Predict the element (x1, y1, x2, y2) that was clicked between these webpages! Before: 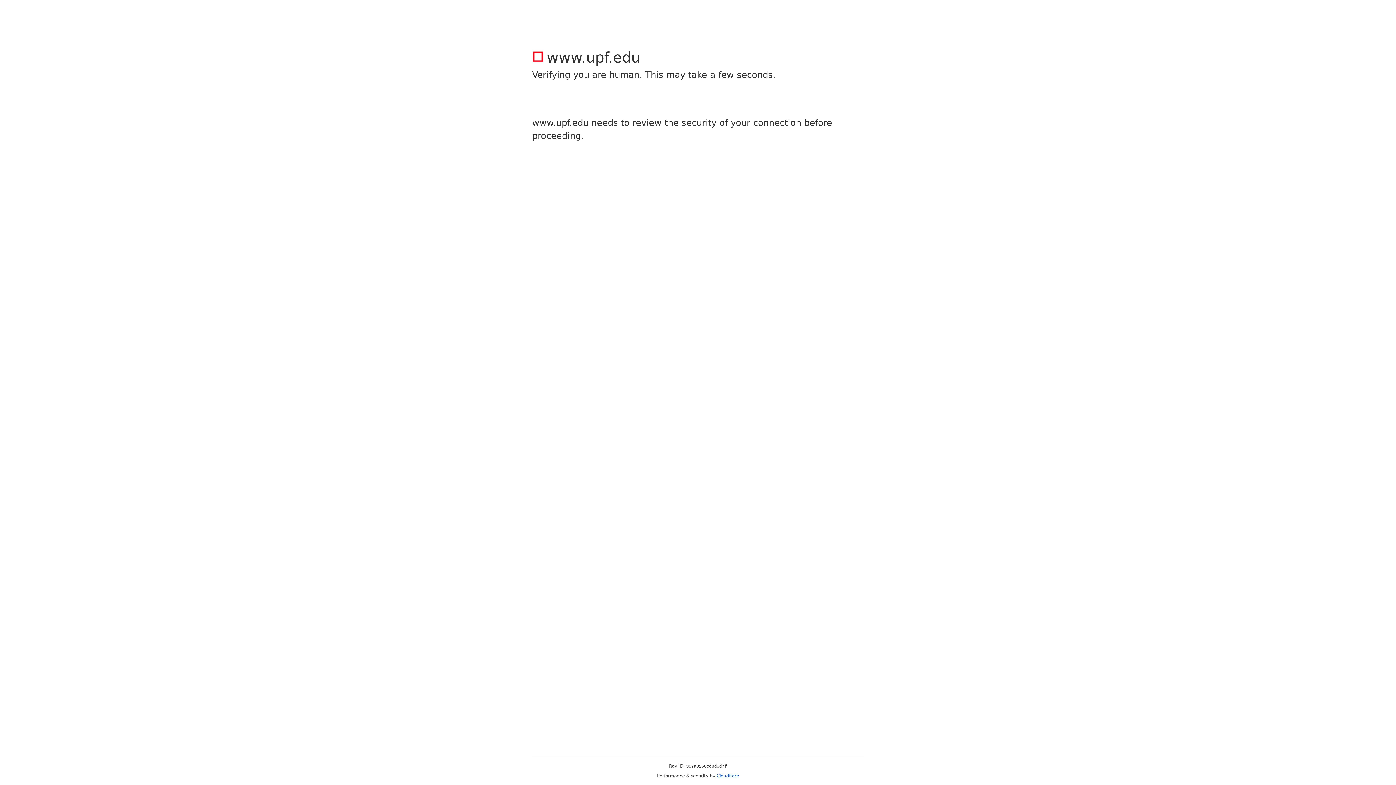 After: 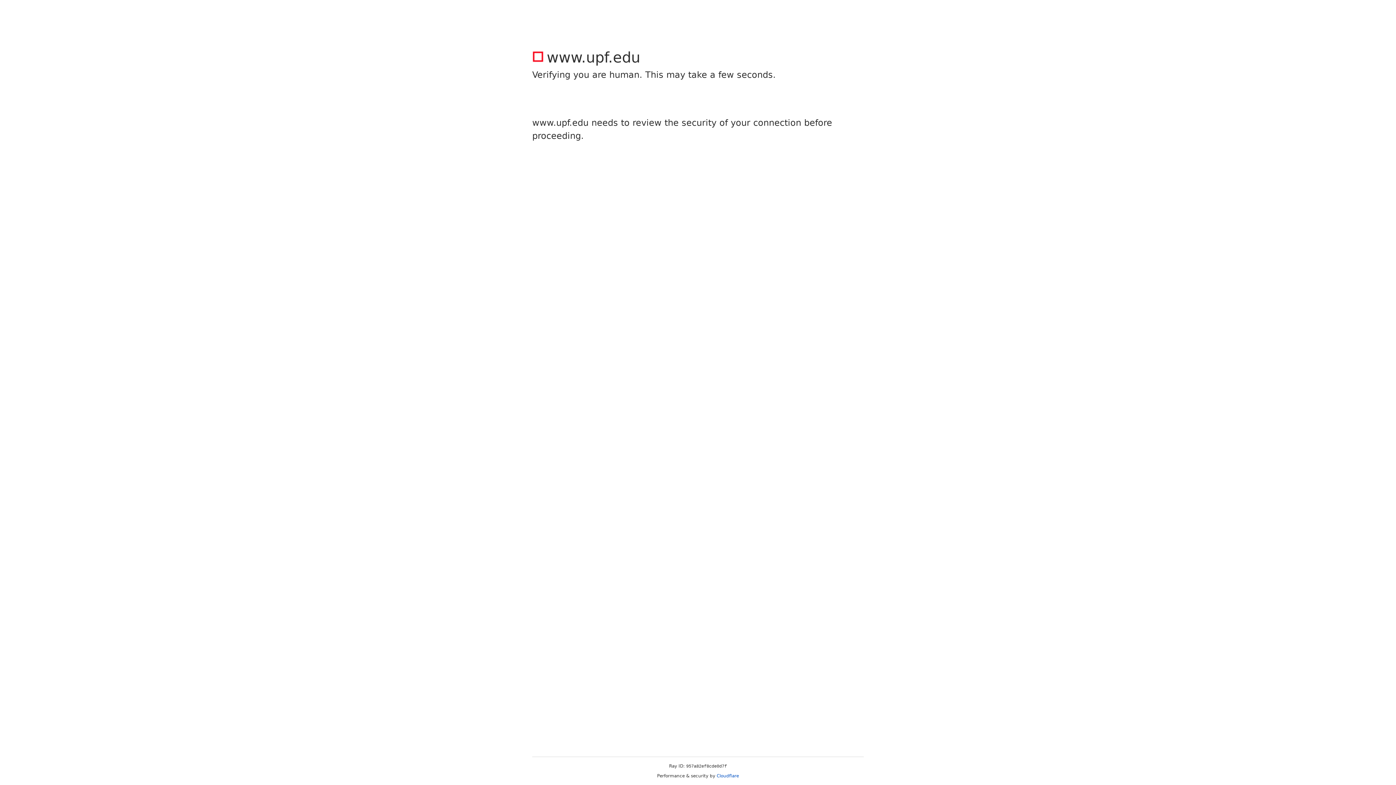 Action: label: Cloudflare bbox: (716, 773, 739, 778)